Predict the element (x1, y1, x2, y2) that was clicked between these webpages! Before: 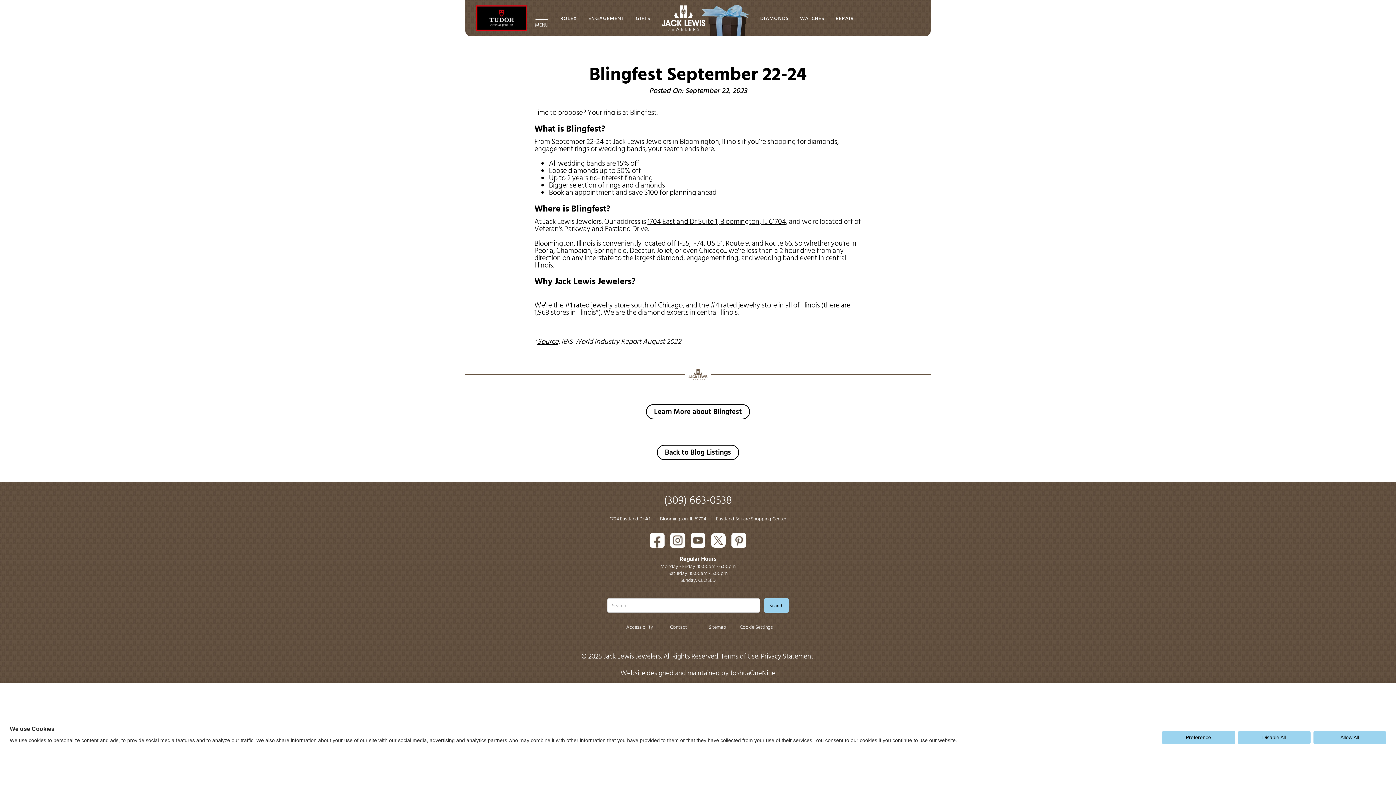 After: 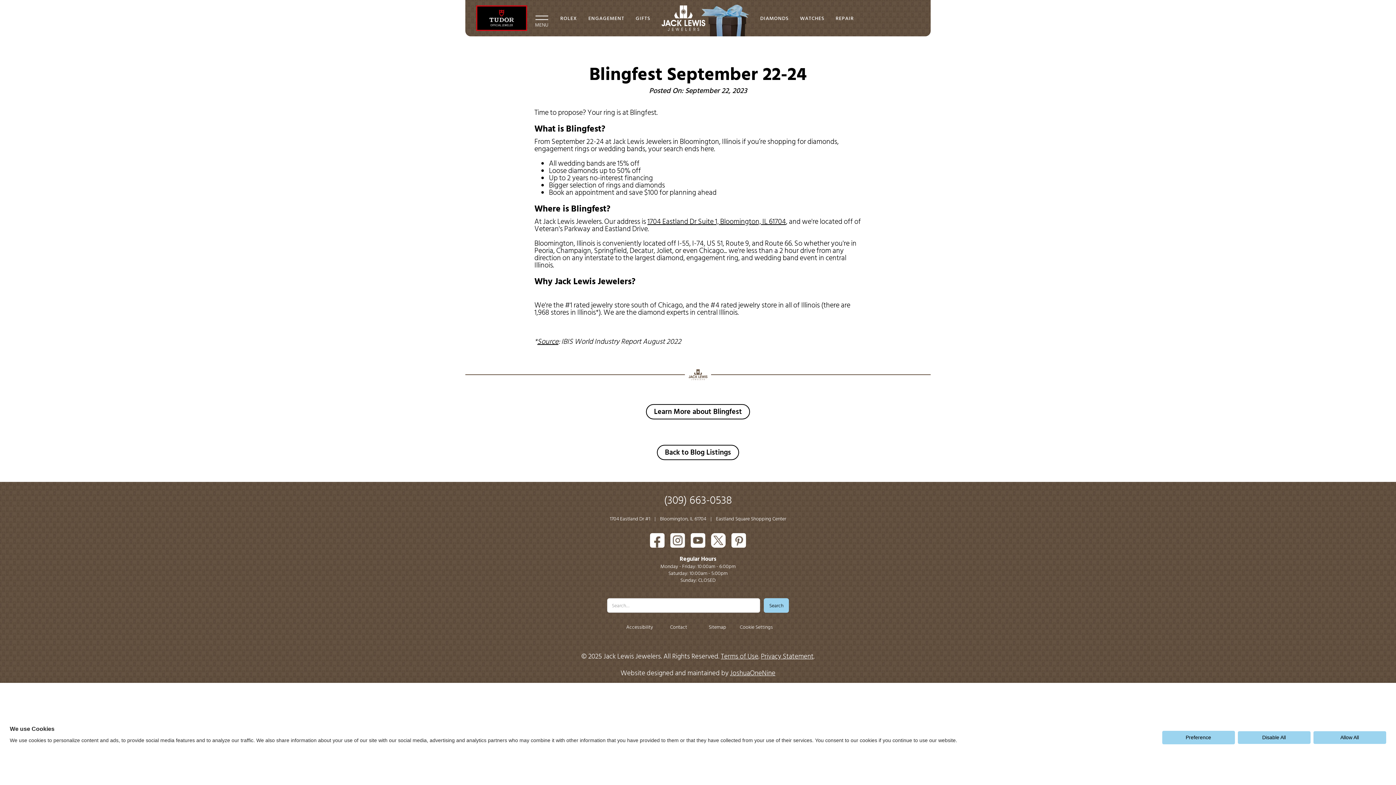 Action: bbox: (711, 533, 725, 548)